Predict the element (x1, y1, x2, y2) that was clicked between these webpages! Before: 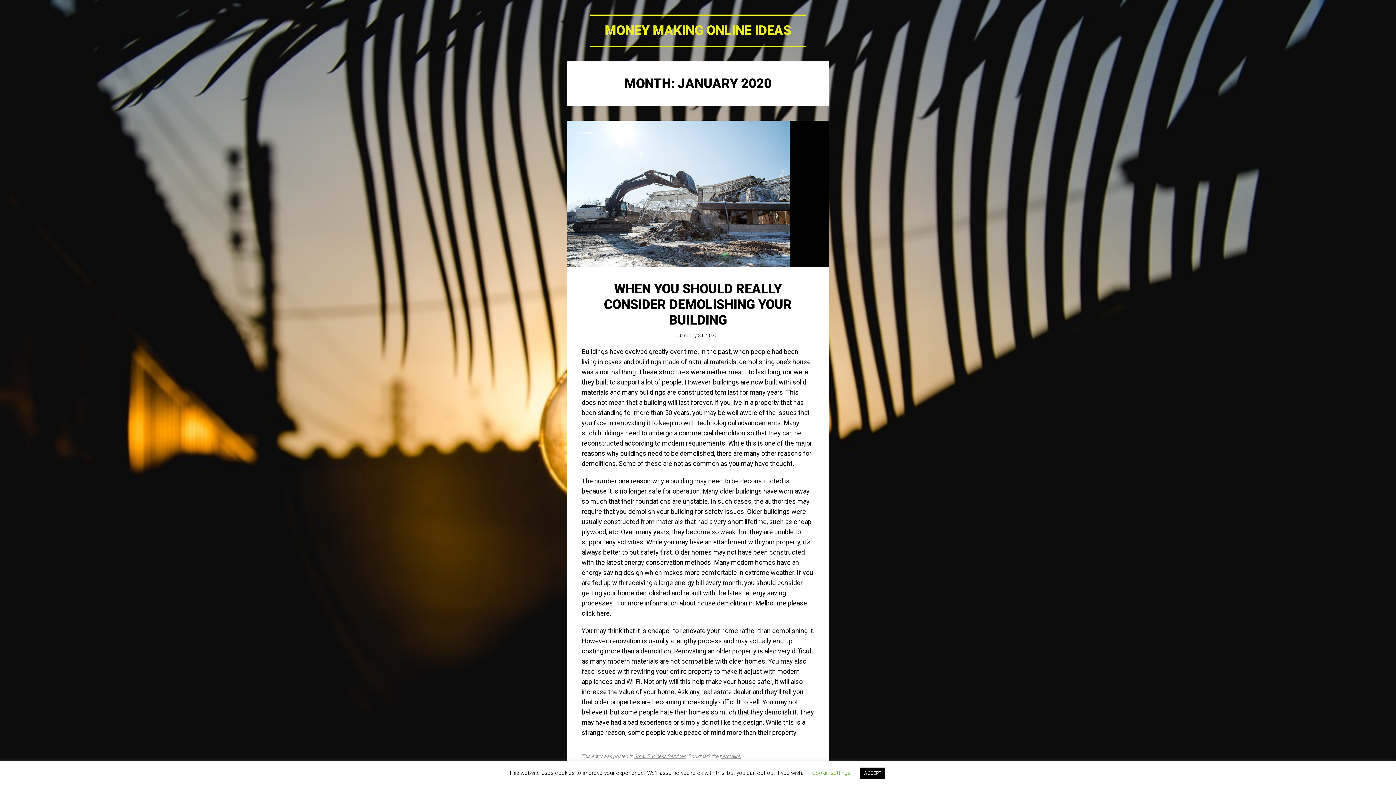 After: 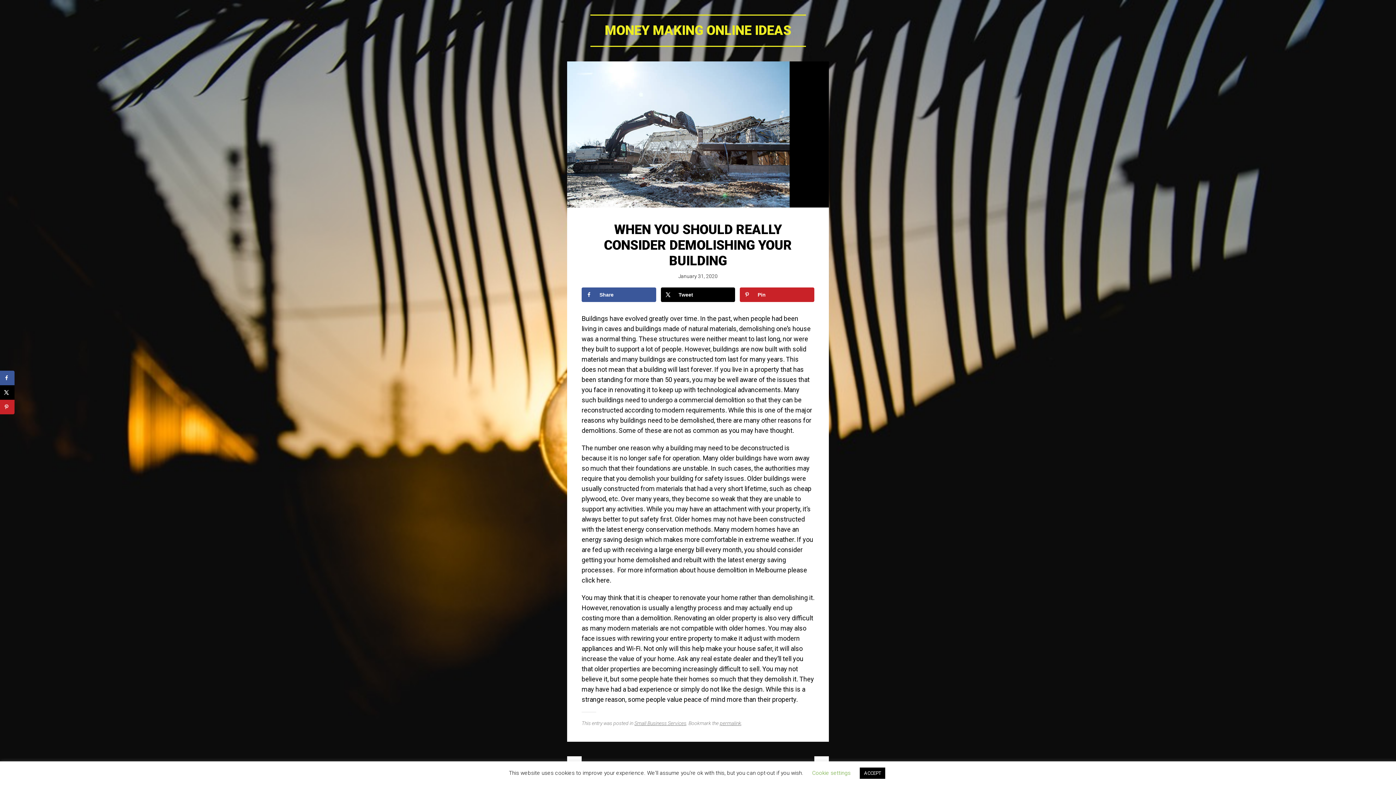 Action: label: WHEN YOU SHOULD REALLY CONSIDER DEMOLISHING YOUR BUILDING bbox: (604, 281, 792, 328)